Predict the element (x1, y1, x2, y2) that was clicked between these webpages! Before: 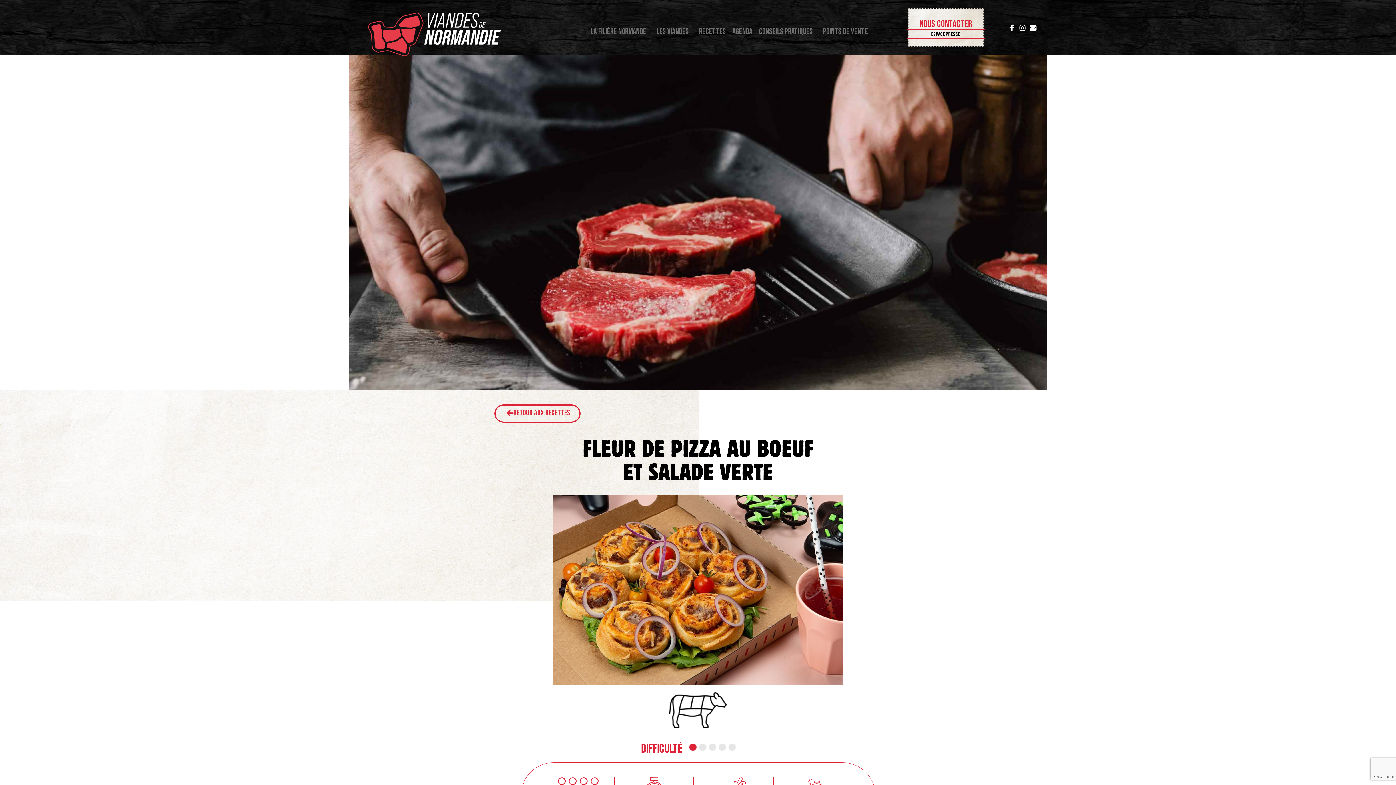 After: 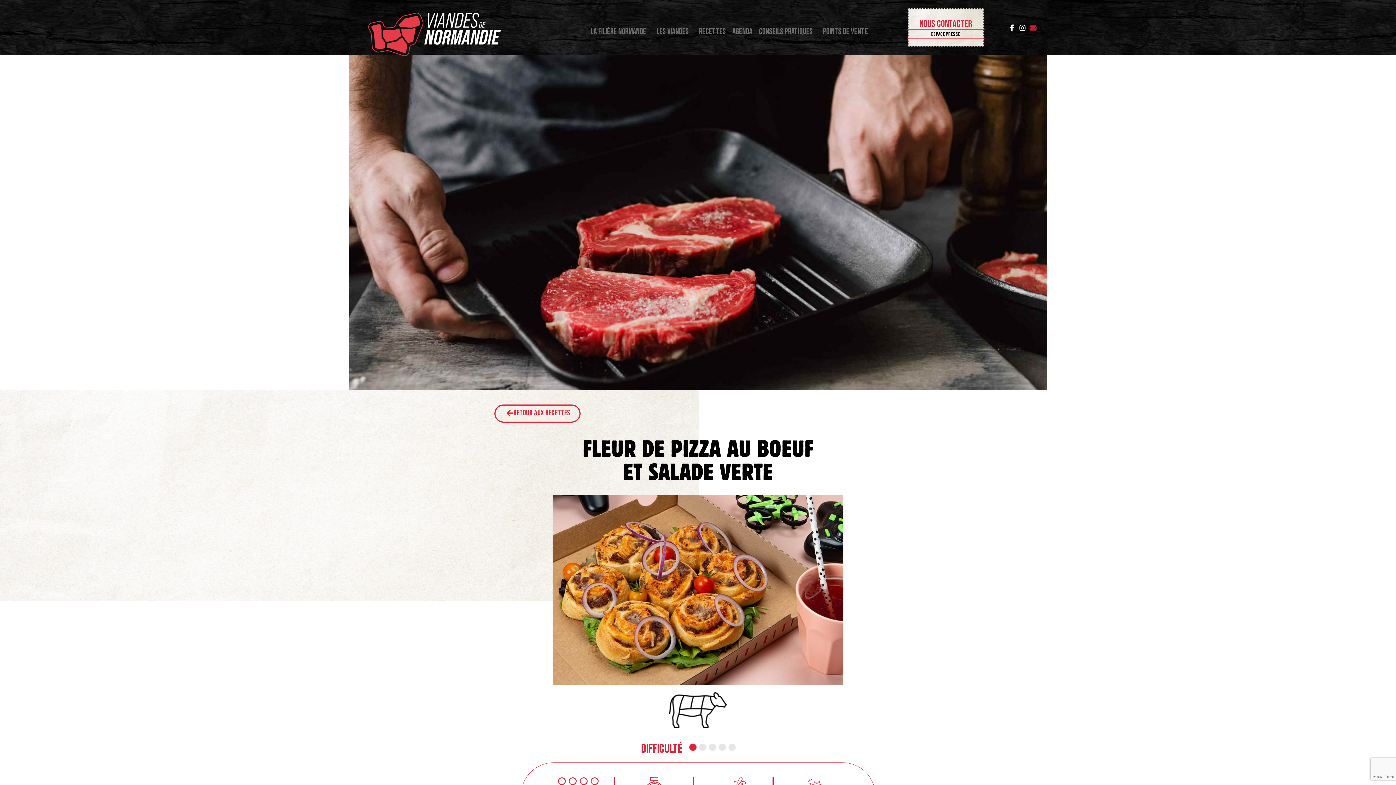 Action: label: Envelope bbox: (1029, 24, 1036, 31)